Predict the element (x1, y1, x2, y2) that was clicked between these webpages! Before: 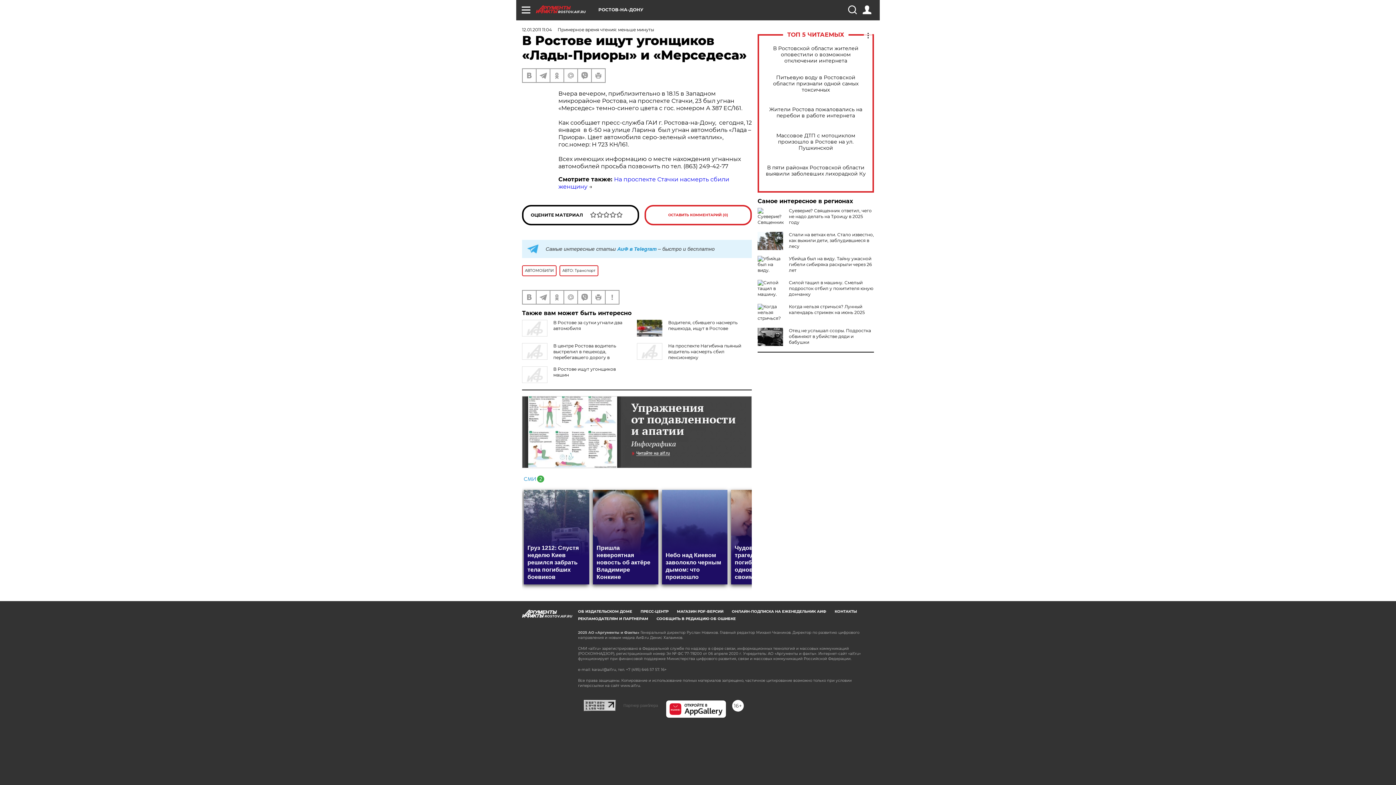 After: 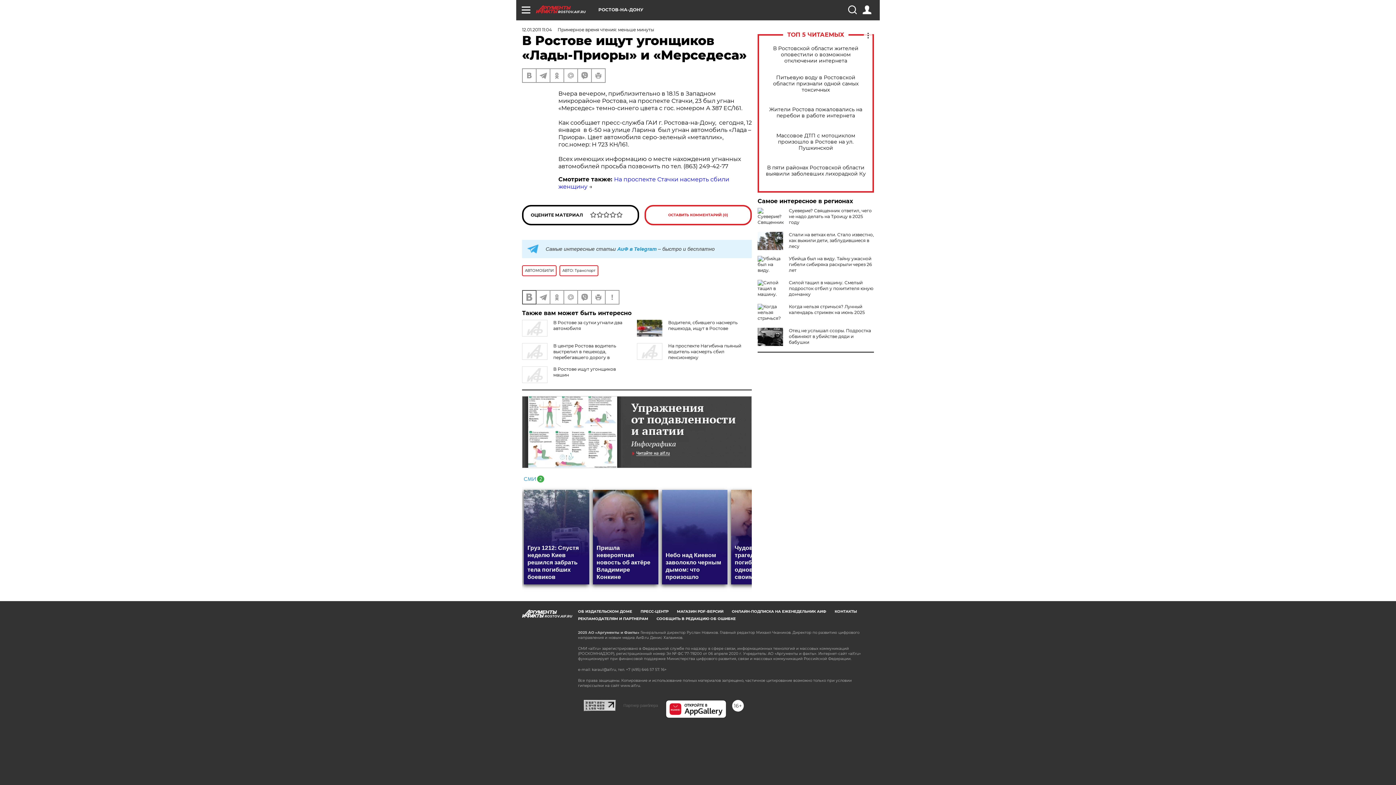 Action: bbox: (522, 290, 536, 304)